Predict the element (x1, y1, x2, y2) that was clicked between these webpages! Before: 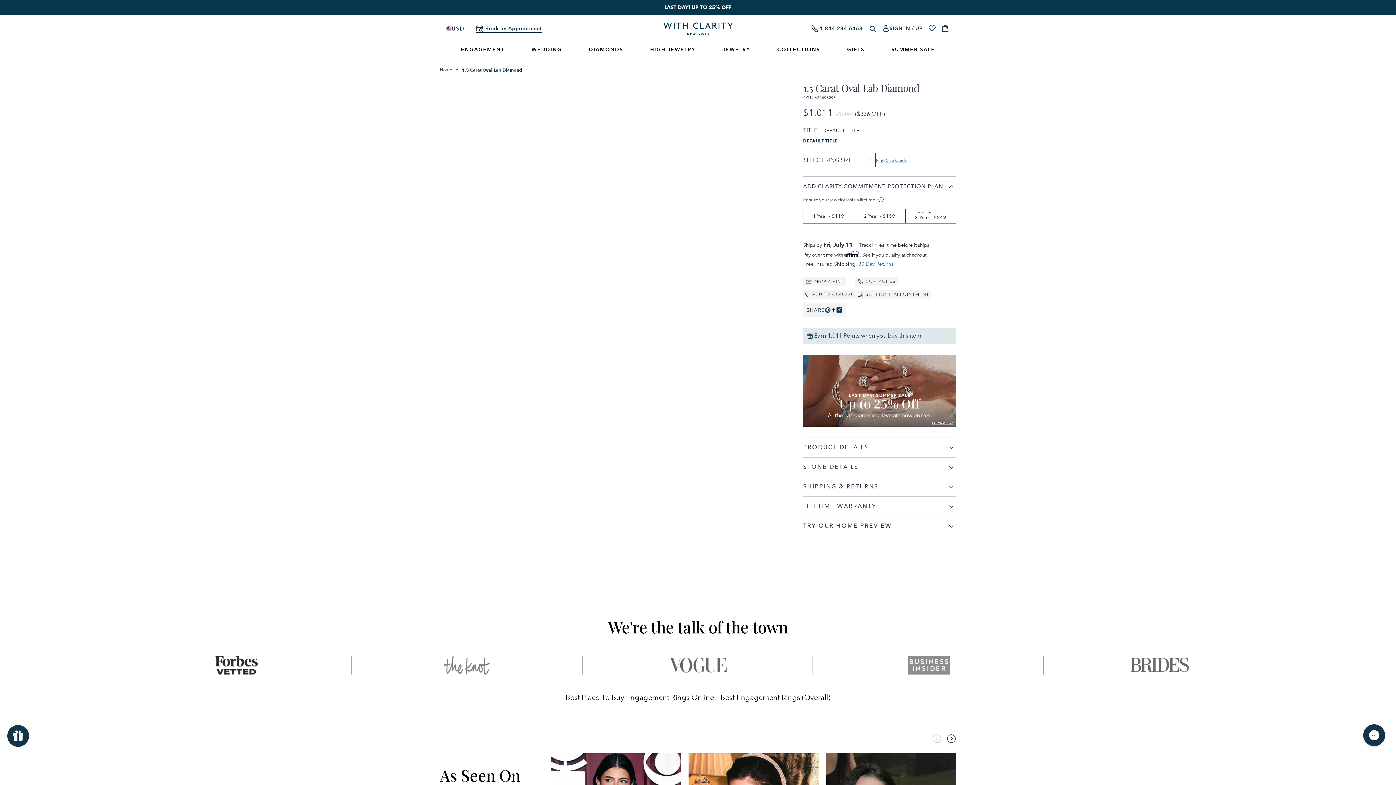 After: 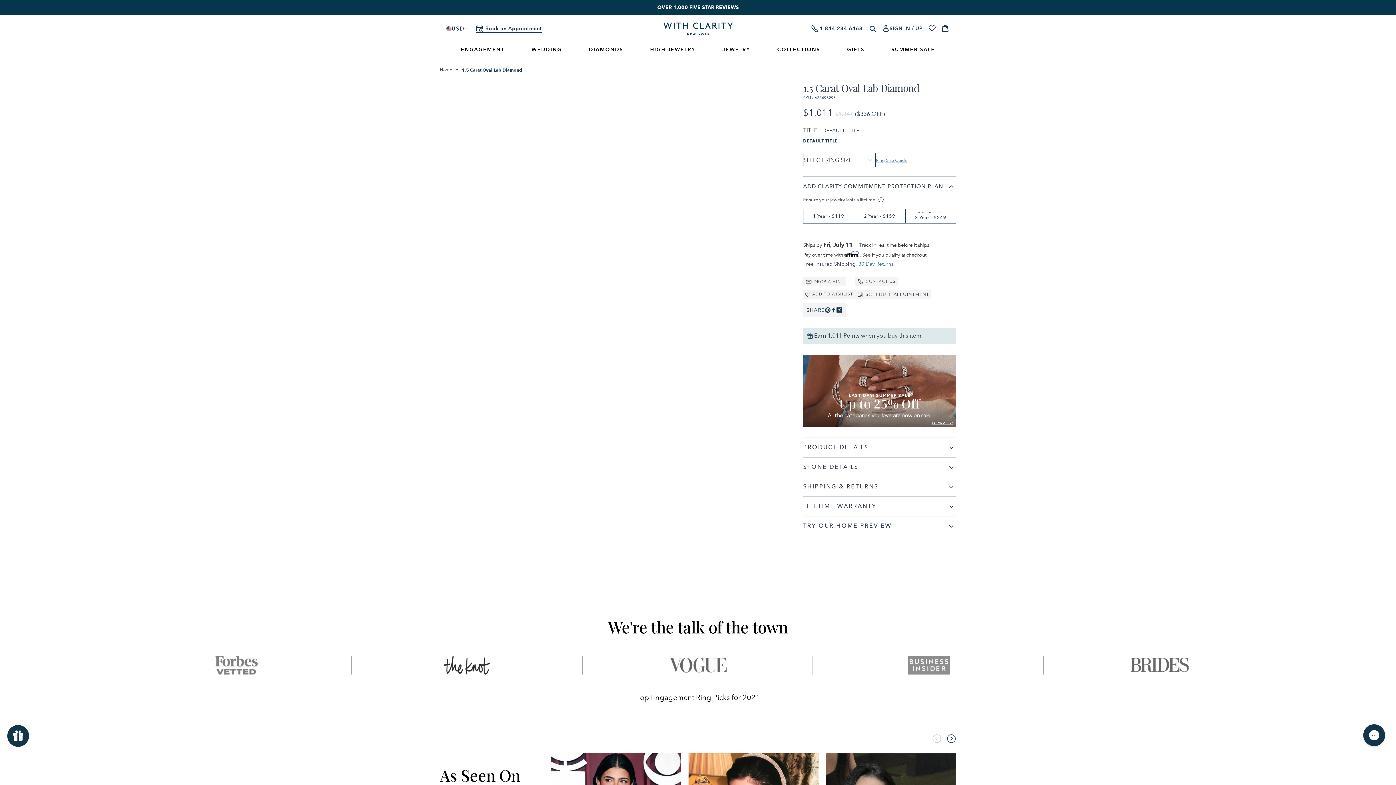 Action: bbox: (438, 655, 496, 674)